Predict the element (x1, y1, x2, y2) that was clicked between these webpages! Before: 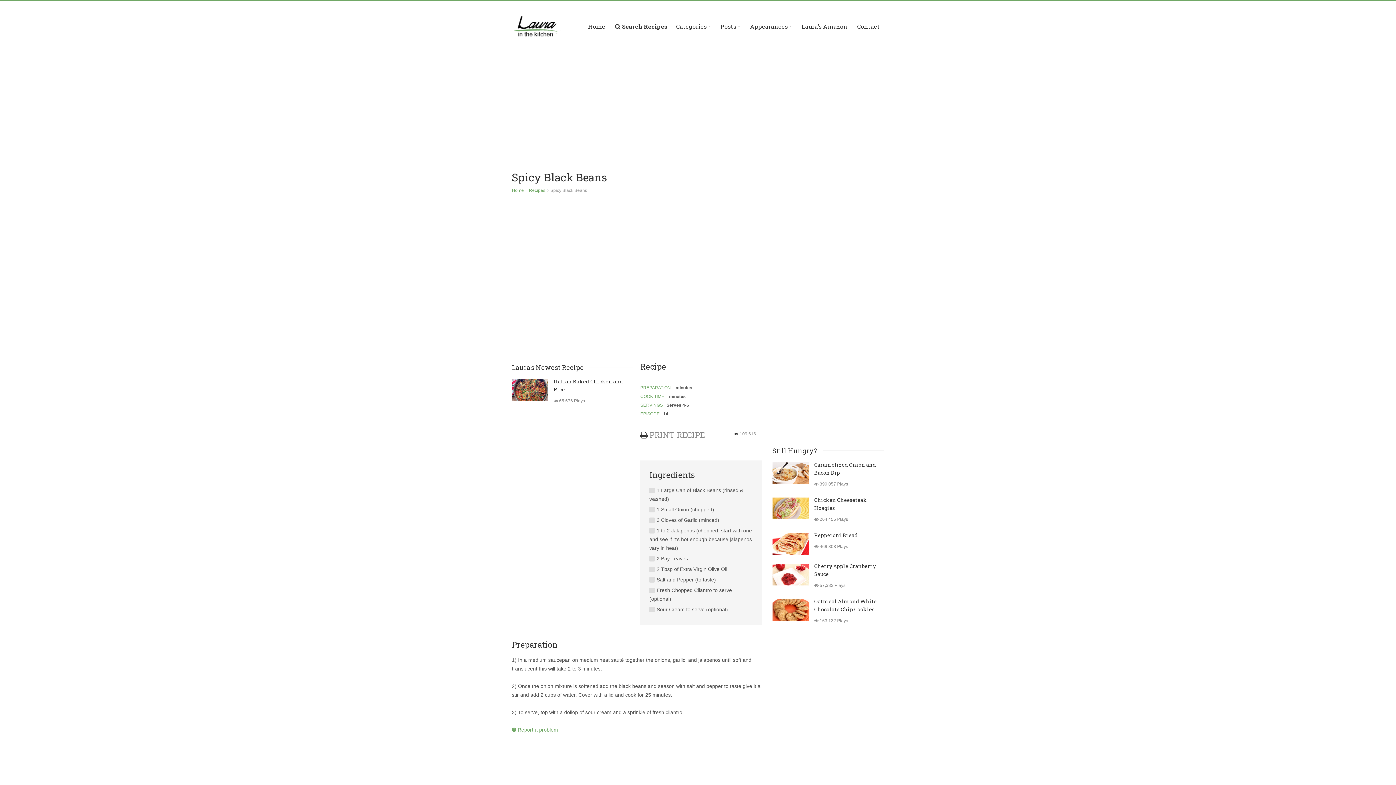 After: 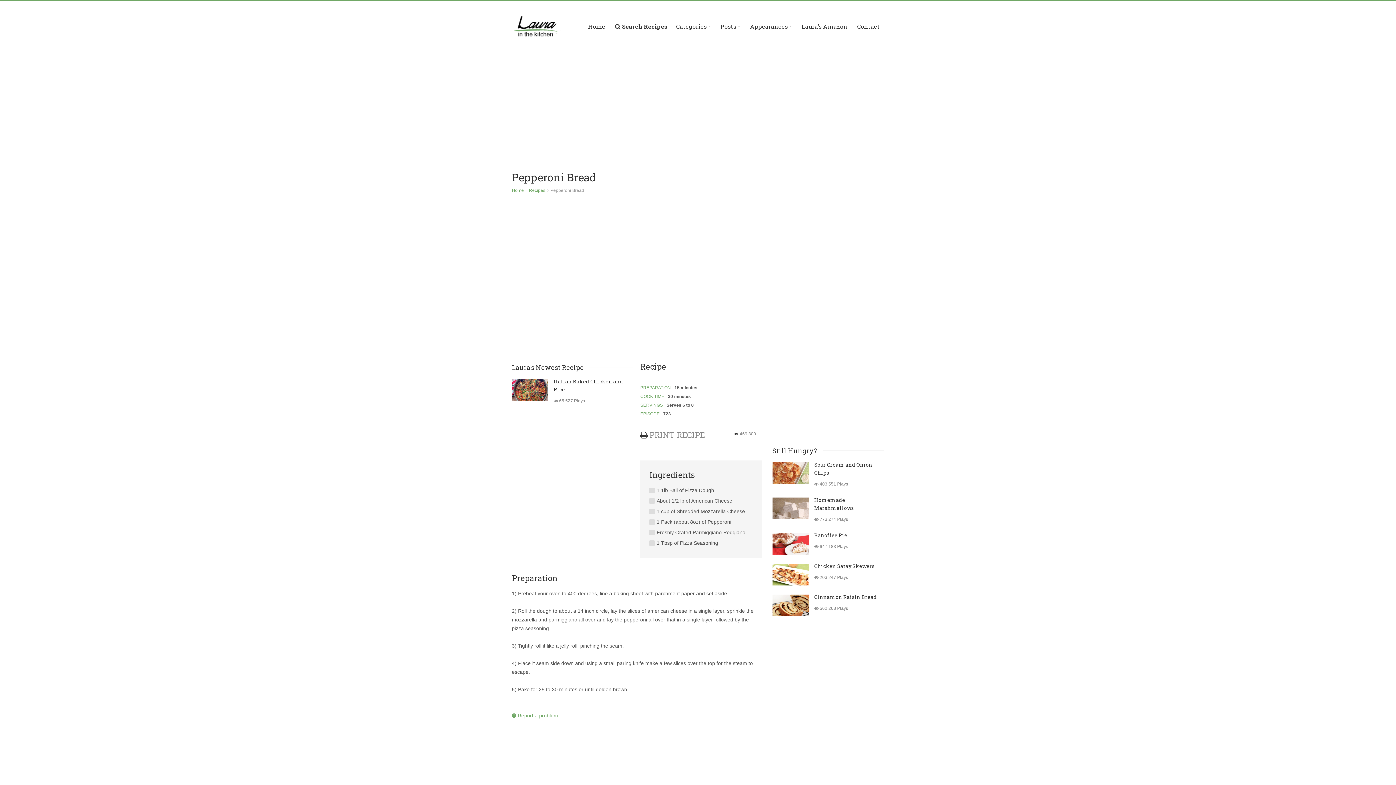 Action: label: Pepperoni Bread bbox: (814, 532, 858, 538)